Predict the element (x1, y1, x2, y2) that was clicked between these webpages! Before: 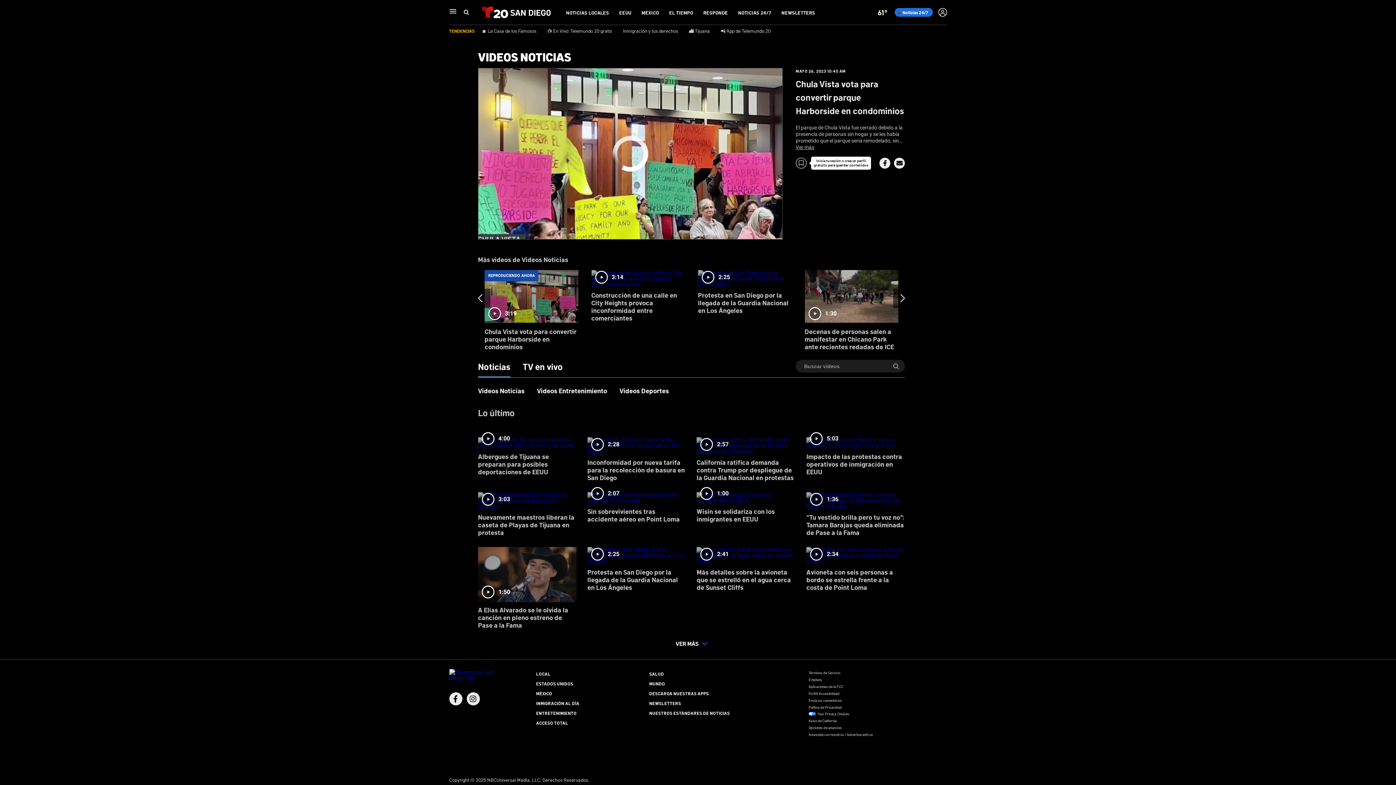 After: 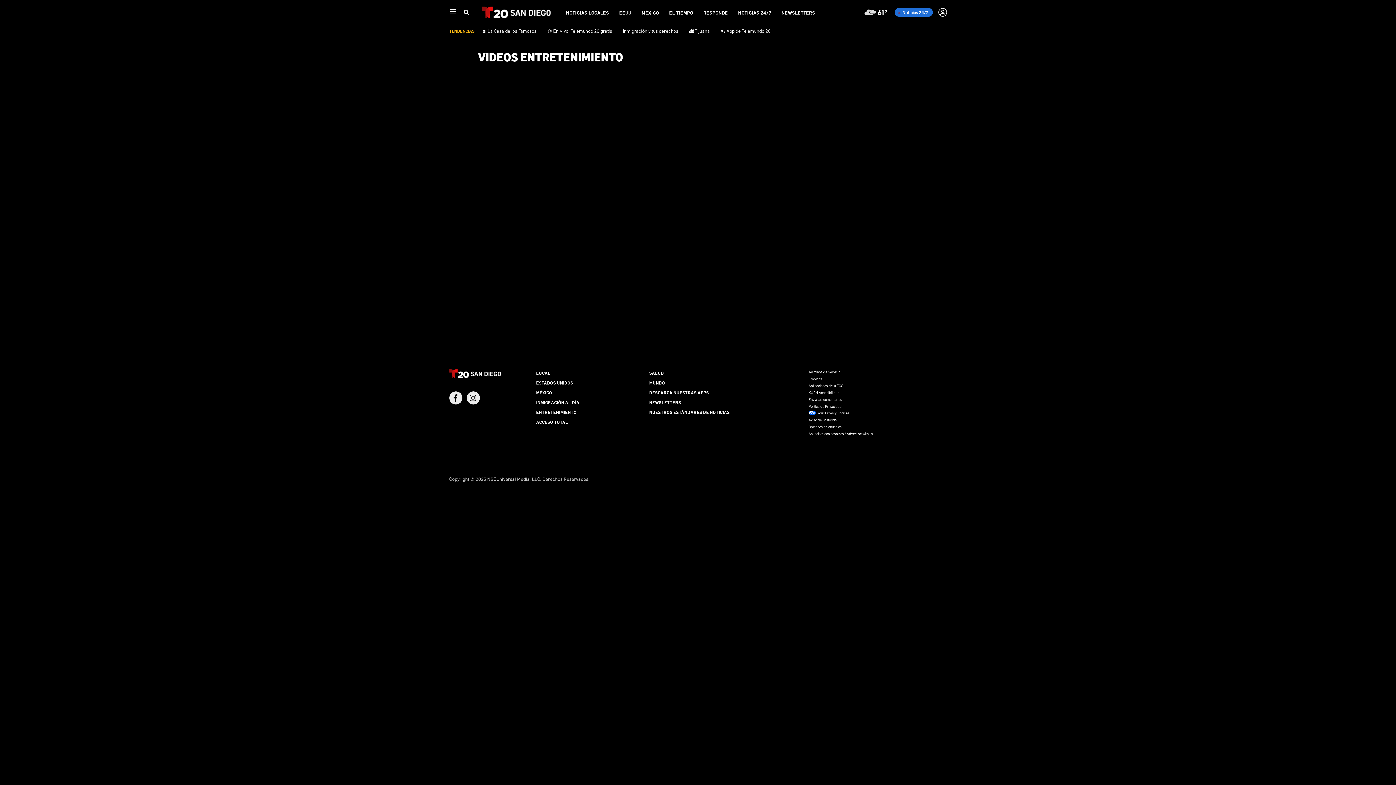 Action: bbox: (478, 542, 576, 635) label: 1:50
A Elías Alvarado se le olvida la canción en pleno estreno de Pase a la Fama